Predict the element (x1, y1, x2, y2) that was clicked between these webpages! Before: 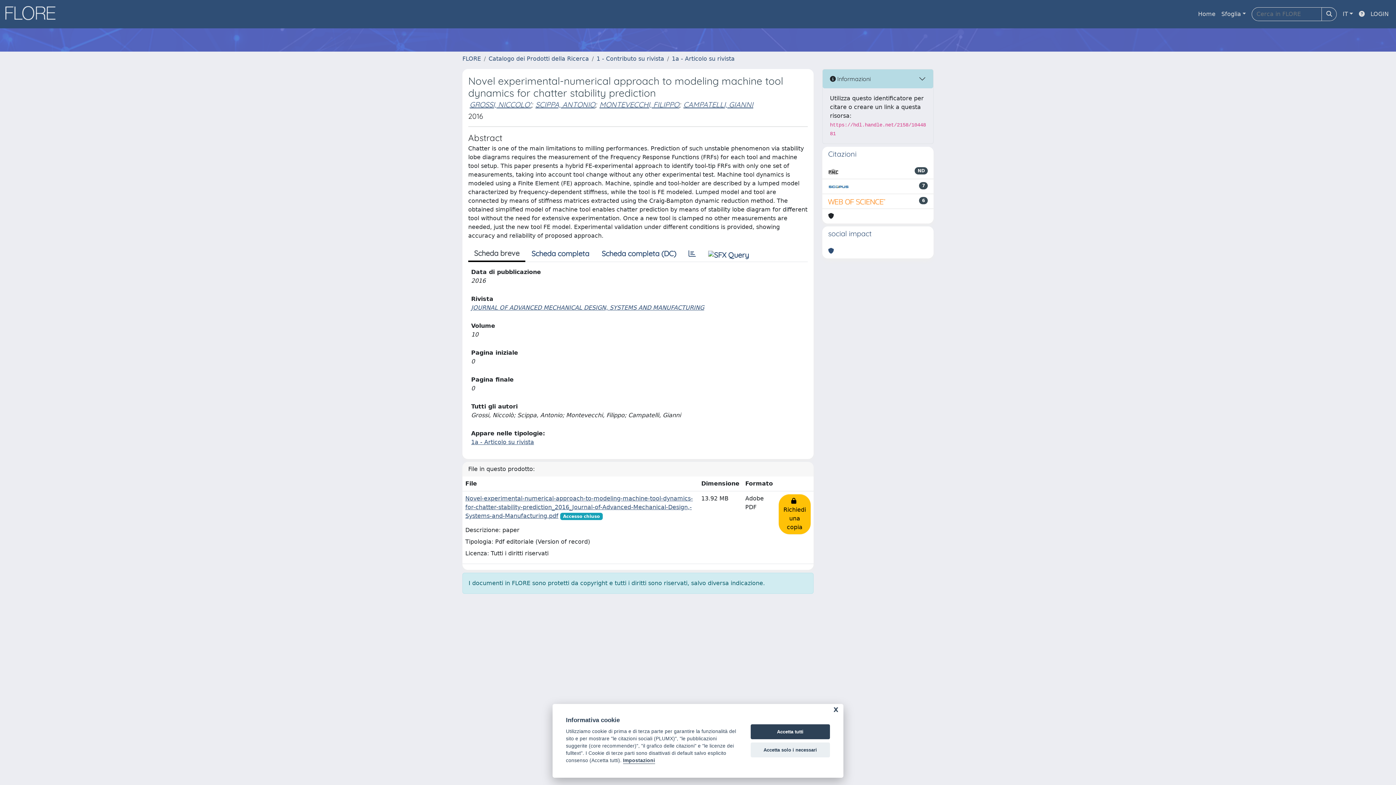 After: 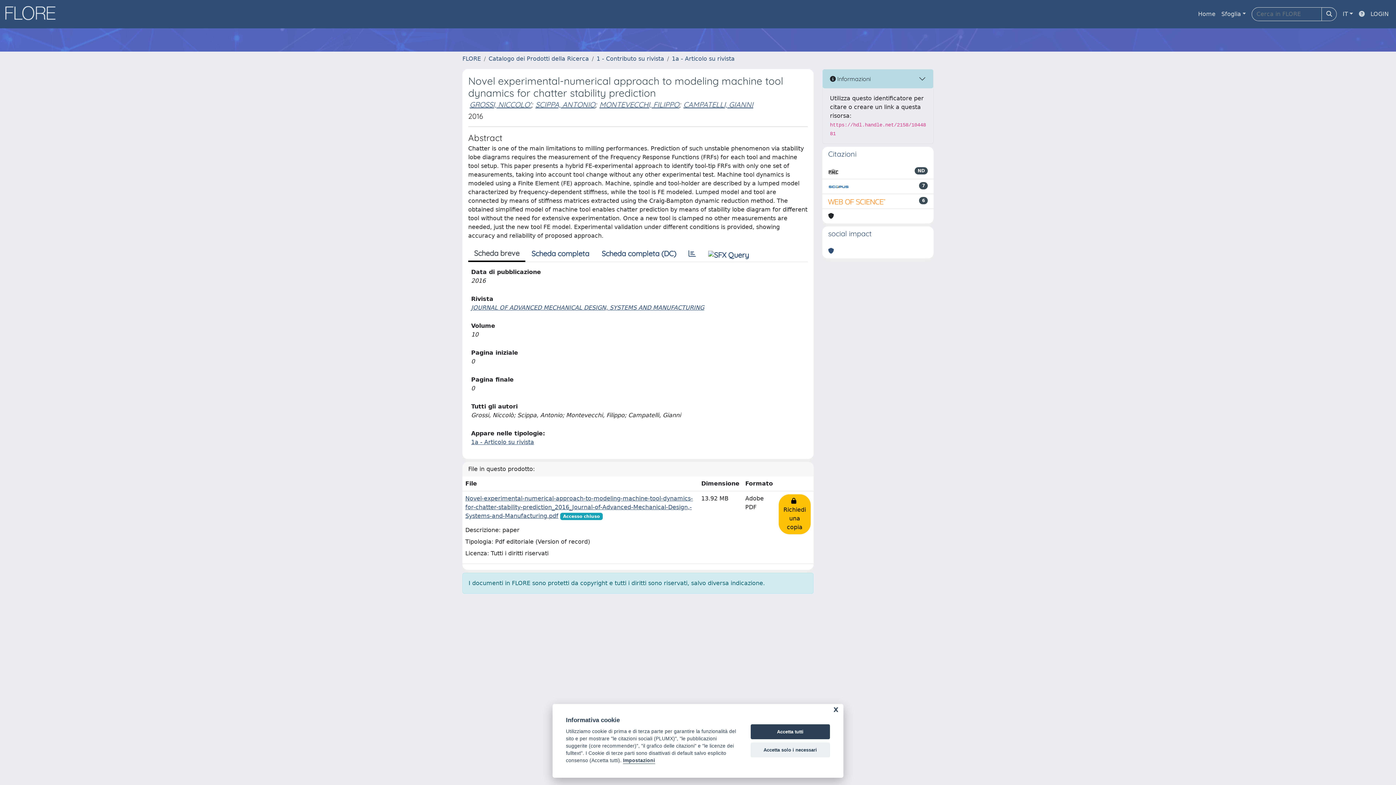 Action: bbox: (1356, 6, 1368, 21)